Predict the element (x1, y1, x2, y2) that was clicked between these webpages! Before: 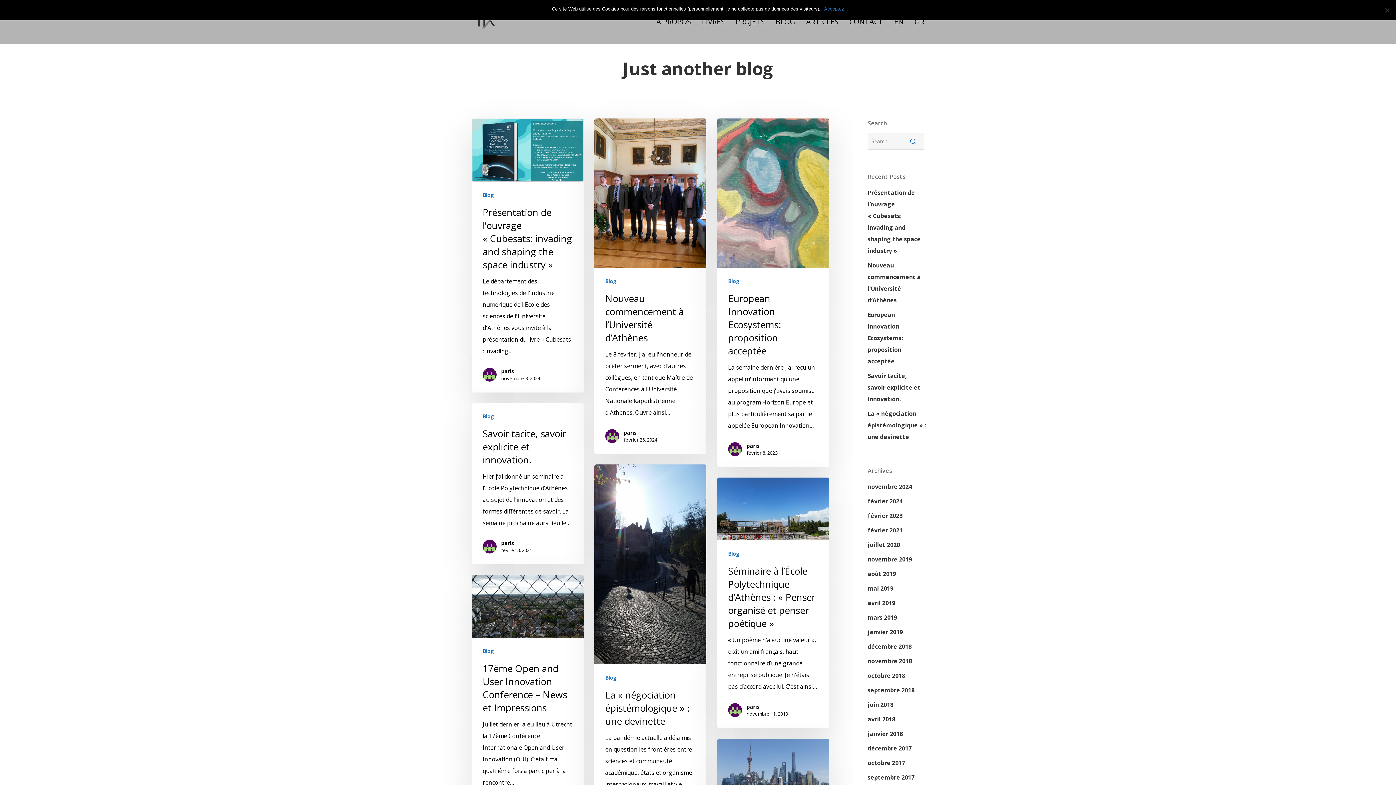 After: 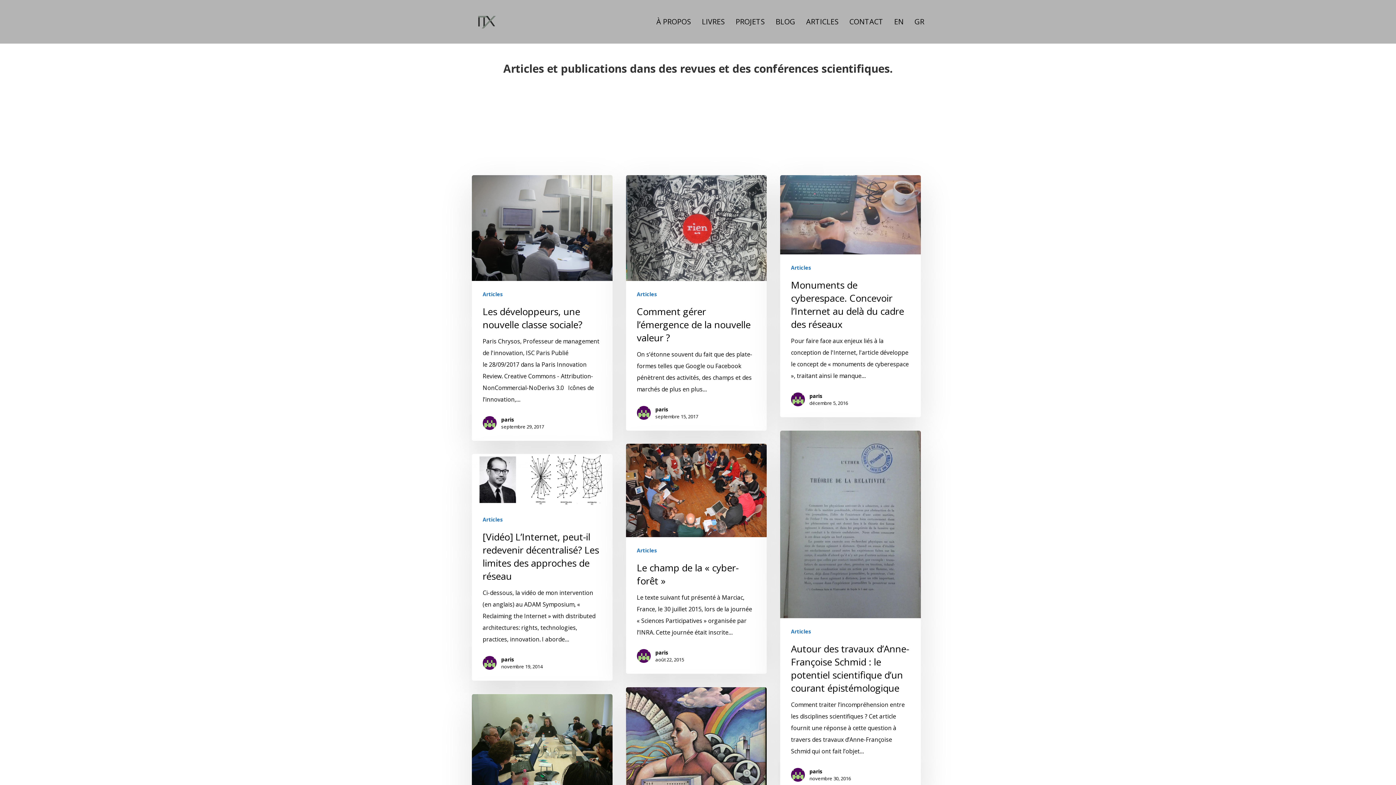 Action: bbox: (806, 19, 838, 24) label: ARTICLES